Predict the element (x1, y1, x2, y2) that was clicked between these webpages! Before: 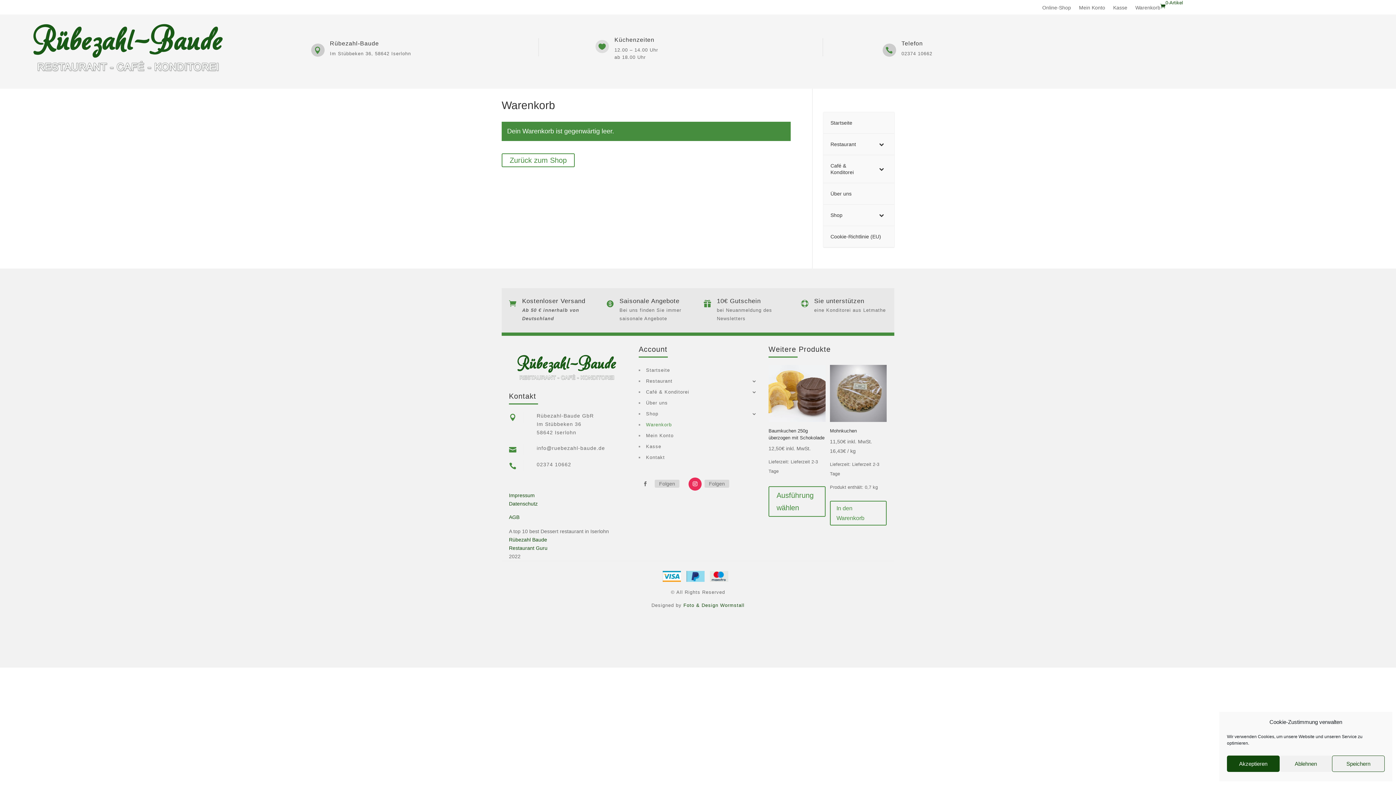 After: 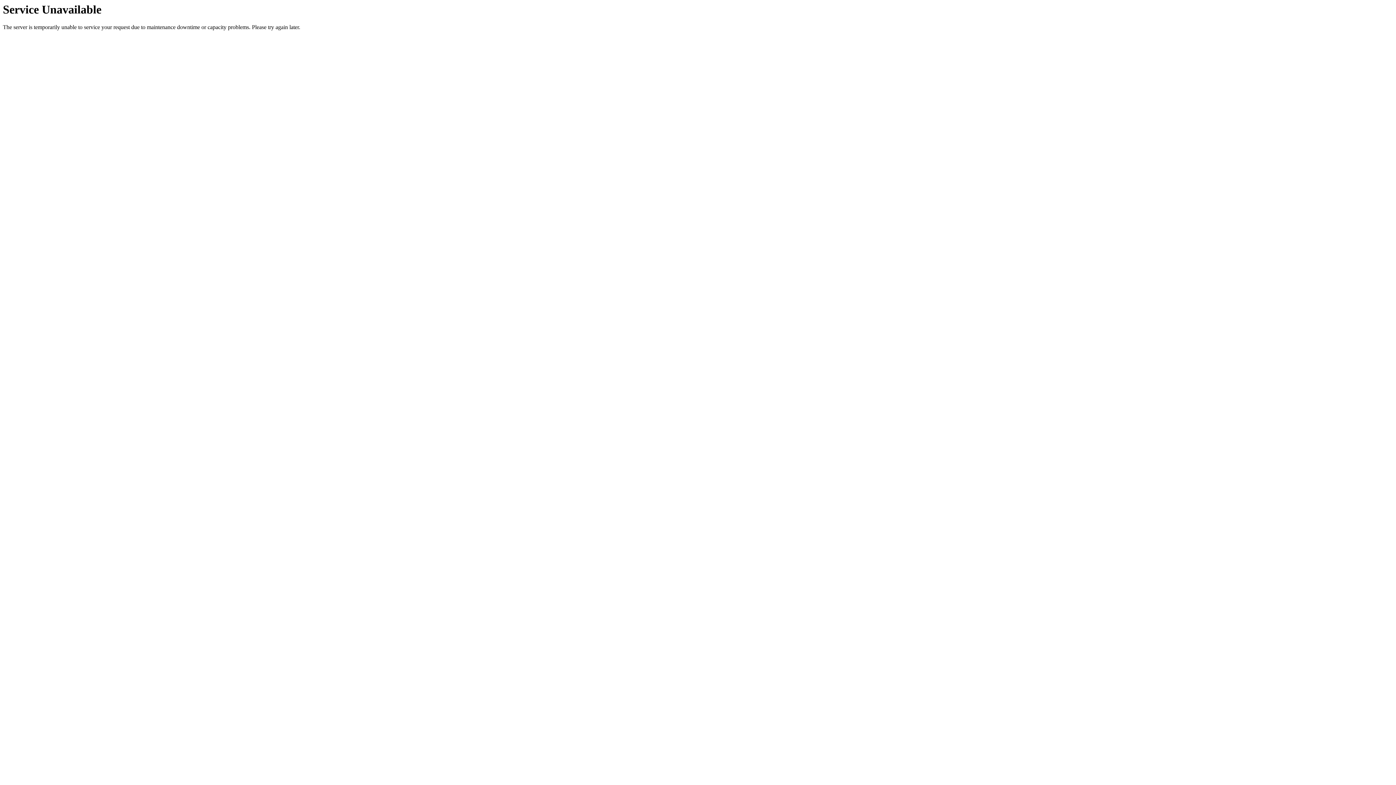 Action: label: In den Warenkorb legen: „Mohnkuchen“ bbox: (830, 501, 887, 525)